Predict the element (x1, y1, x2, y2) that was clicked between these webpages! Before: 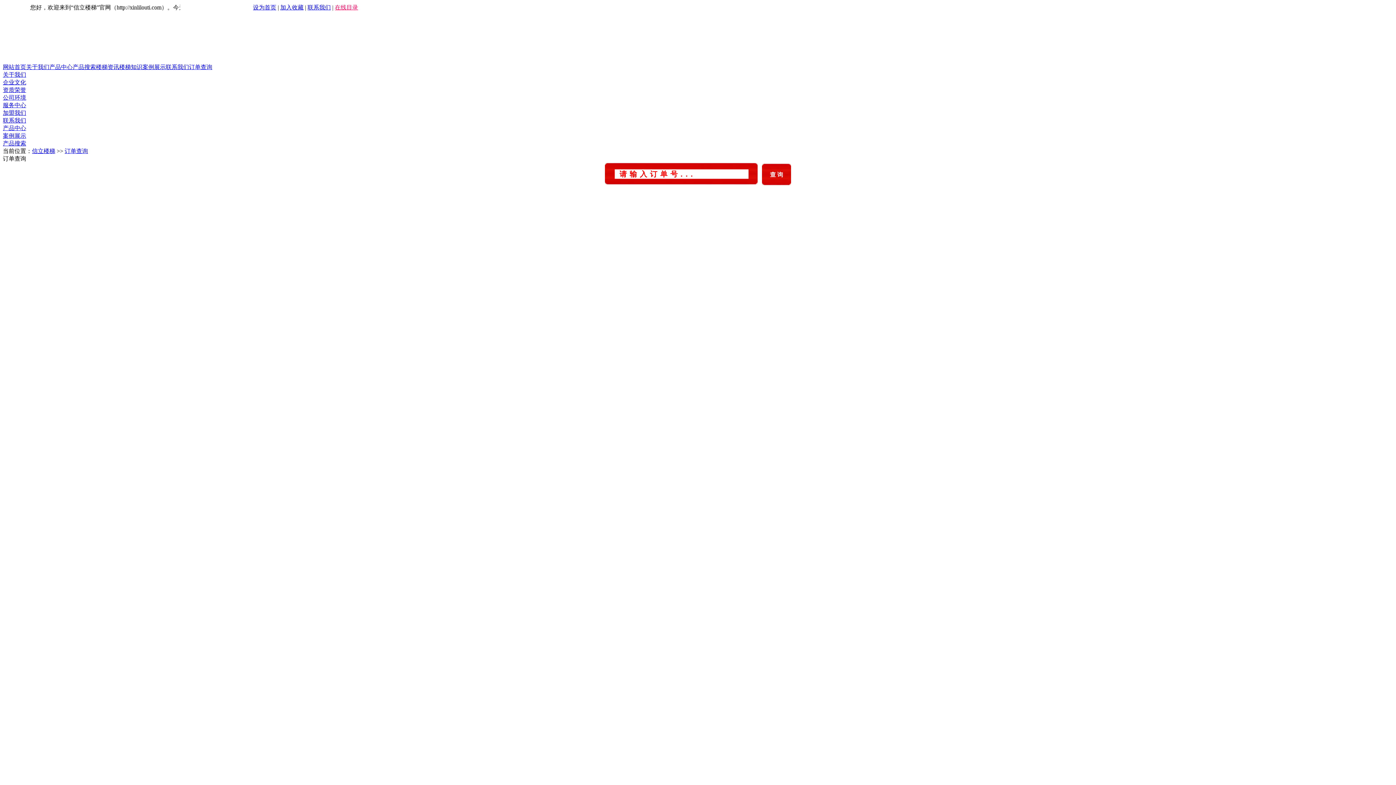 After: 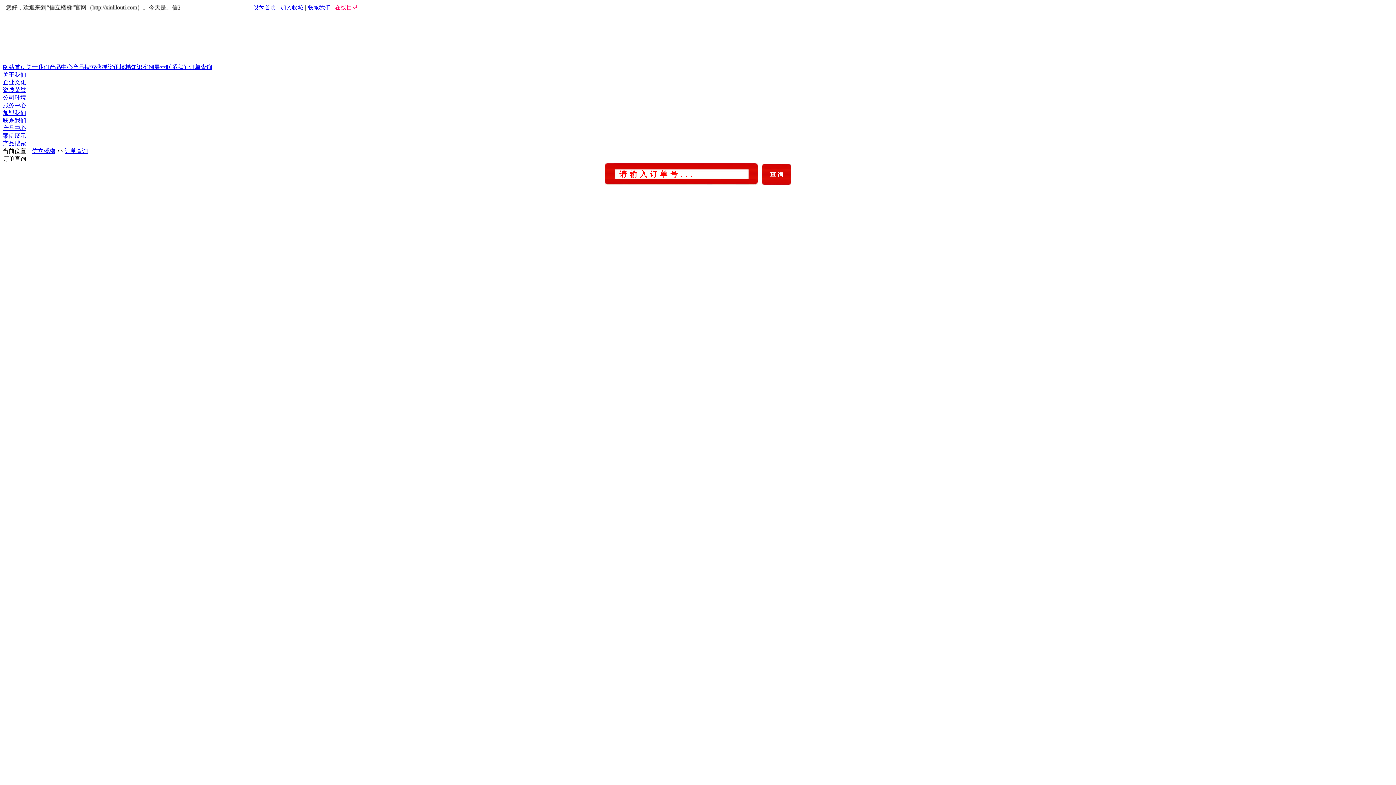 Action: label: 设为首页 bbox: (253, 4, 276, 10)